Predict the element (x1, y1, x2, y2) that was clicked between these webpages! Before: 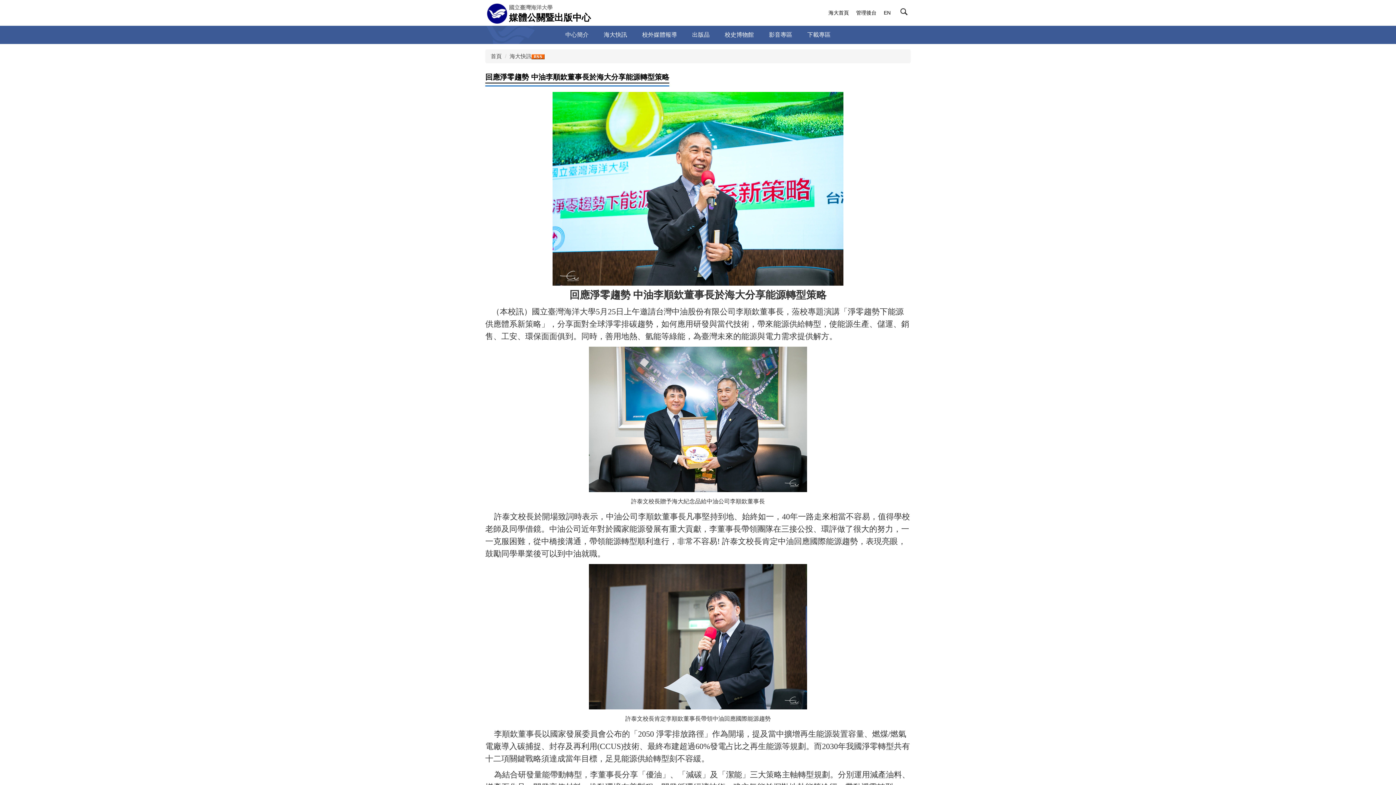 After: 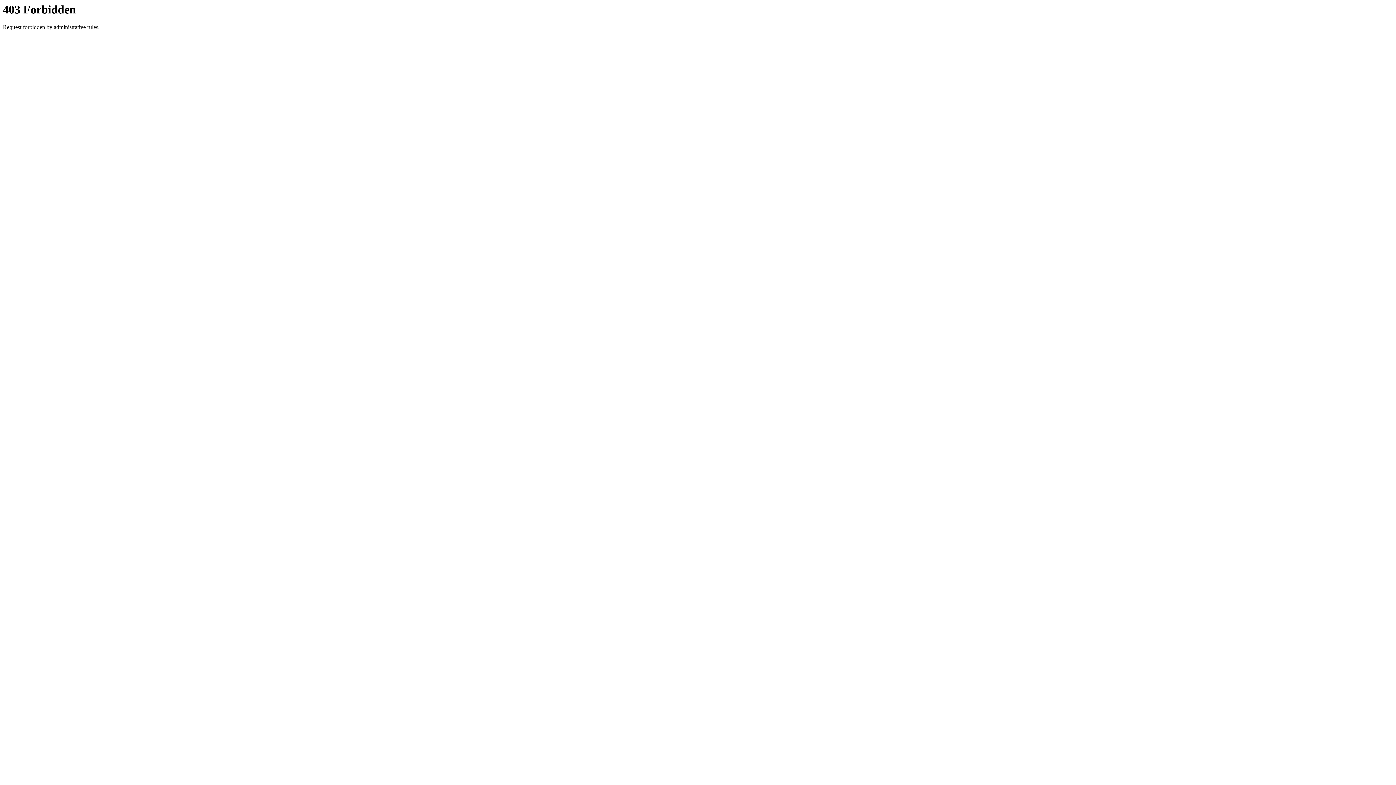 Action: label: 管理後台 bbox: (852, 5, 880, 20)